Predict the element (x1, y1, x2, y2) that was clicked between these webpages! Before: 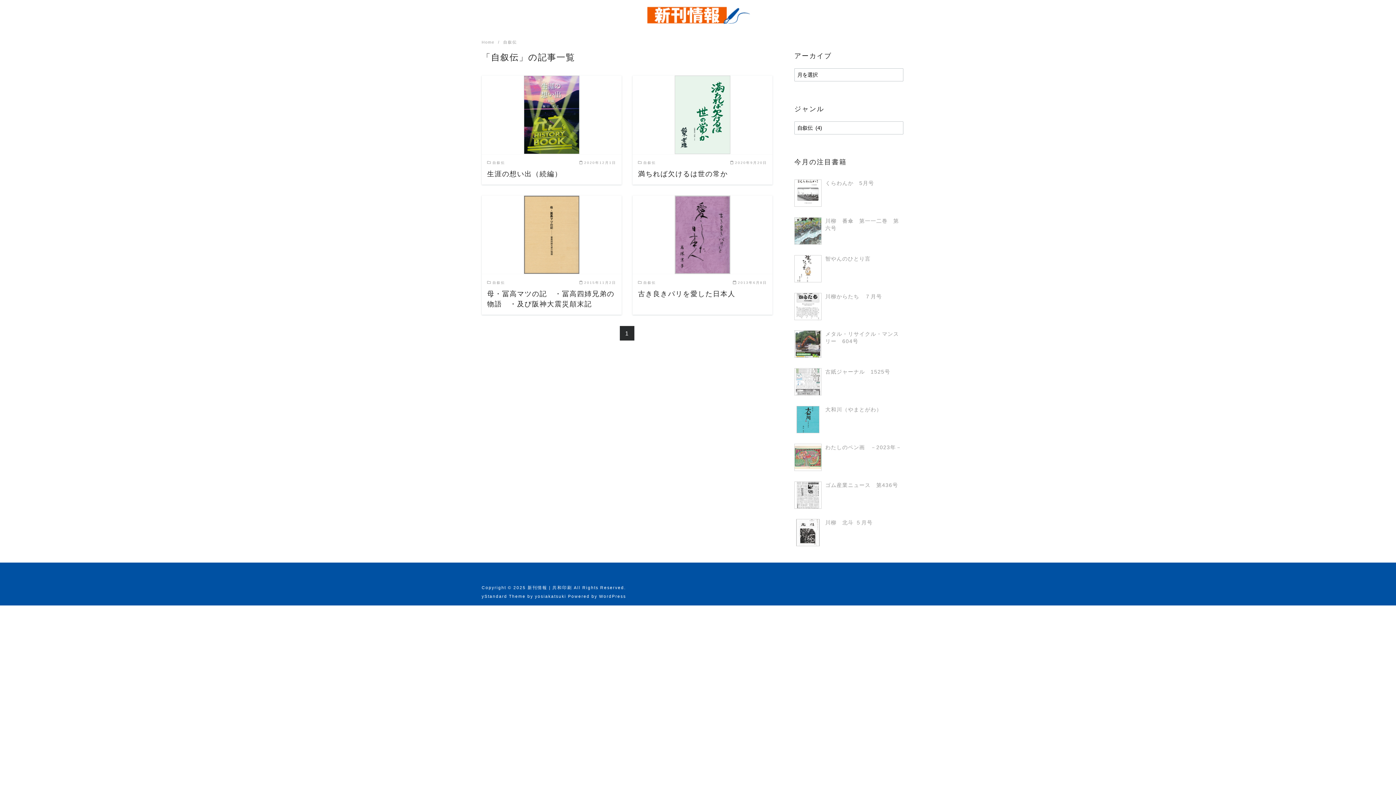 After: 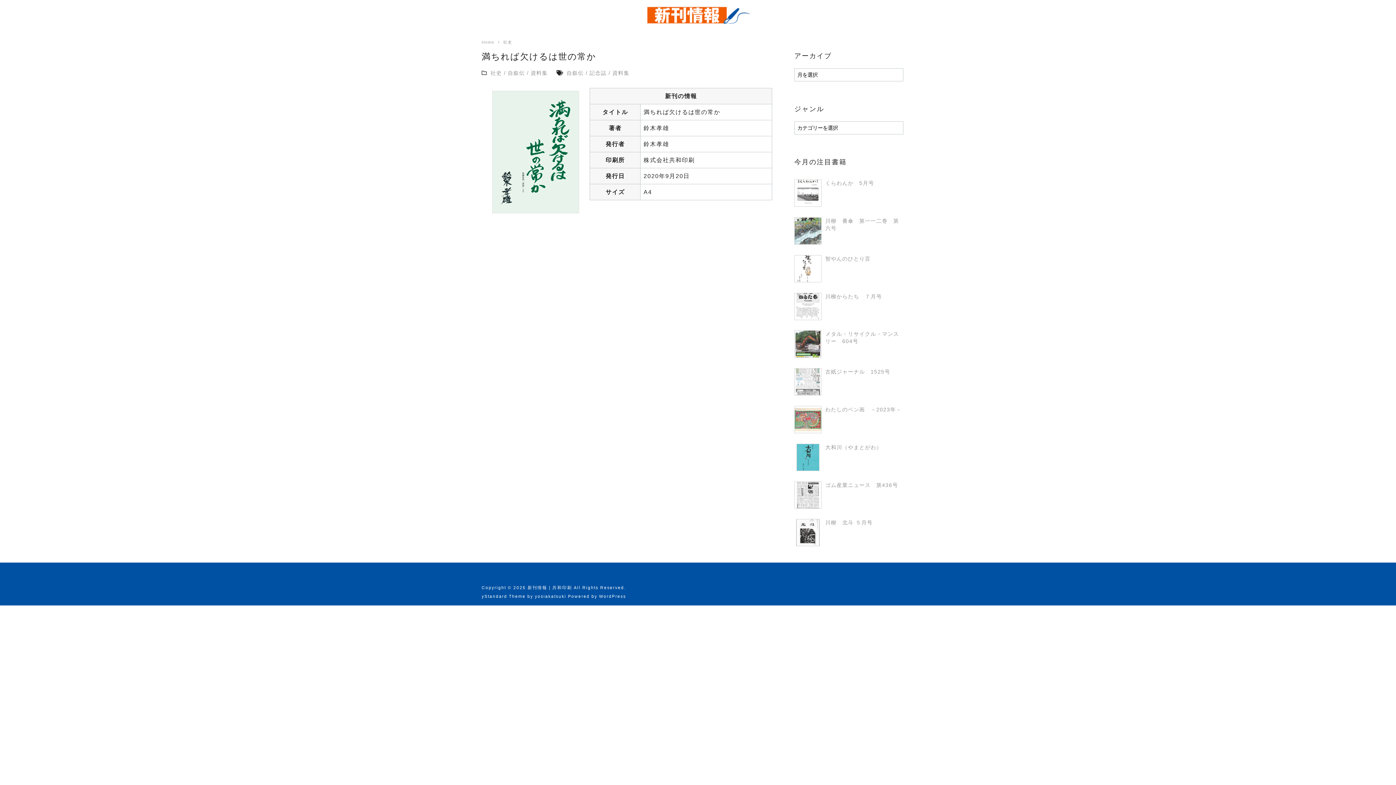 Action: label: 満ちれば欠けるは世の常か bbox: (638, 170, 728, 177)